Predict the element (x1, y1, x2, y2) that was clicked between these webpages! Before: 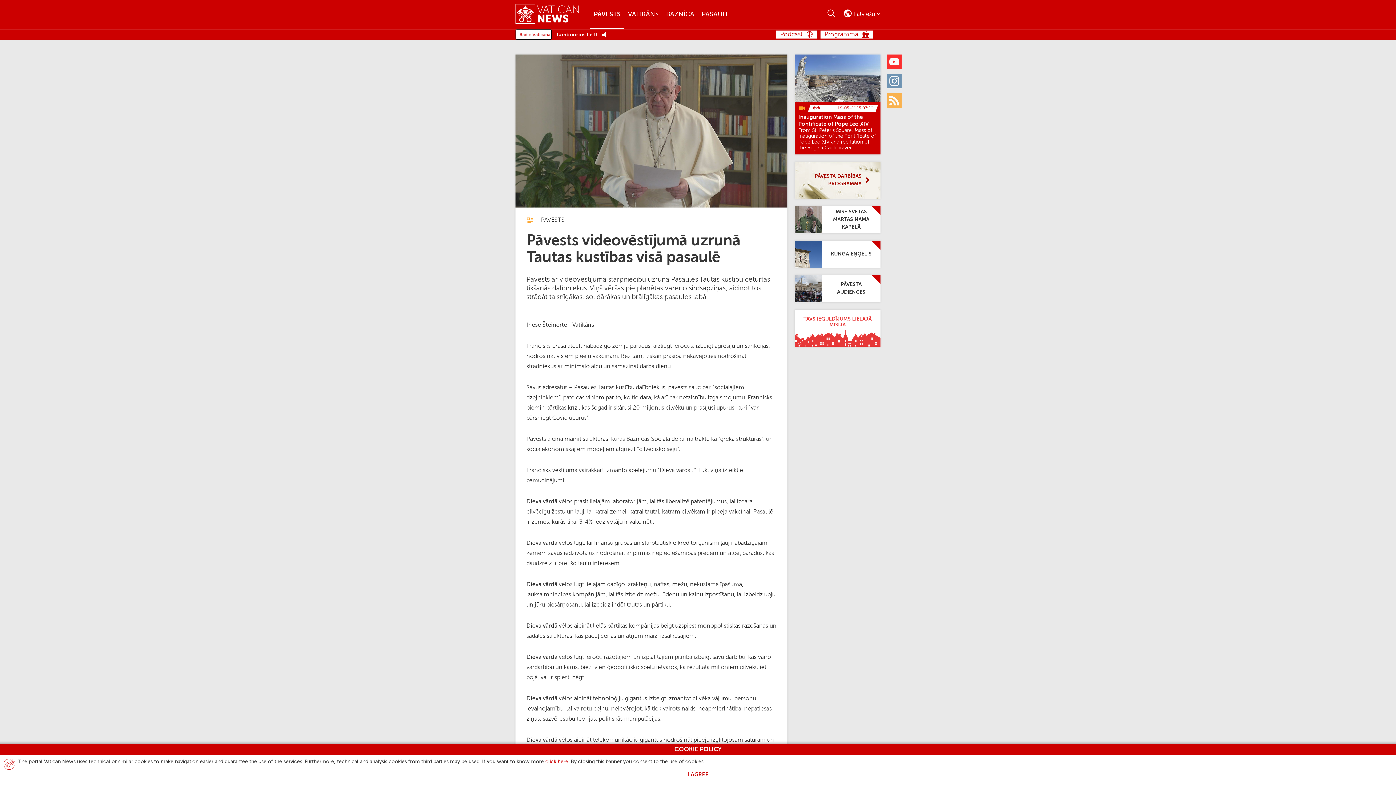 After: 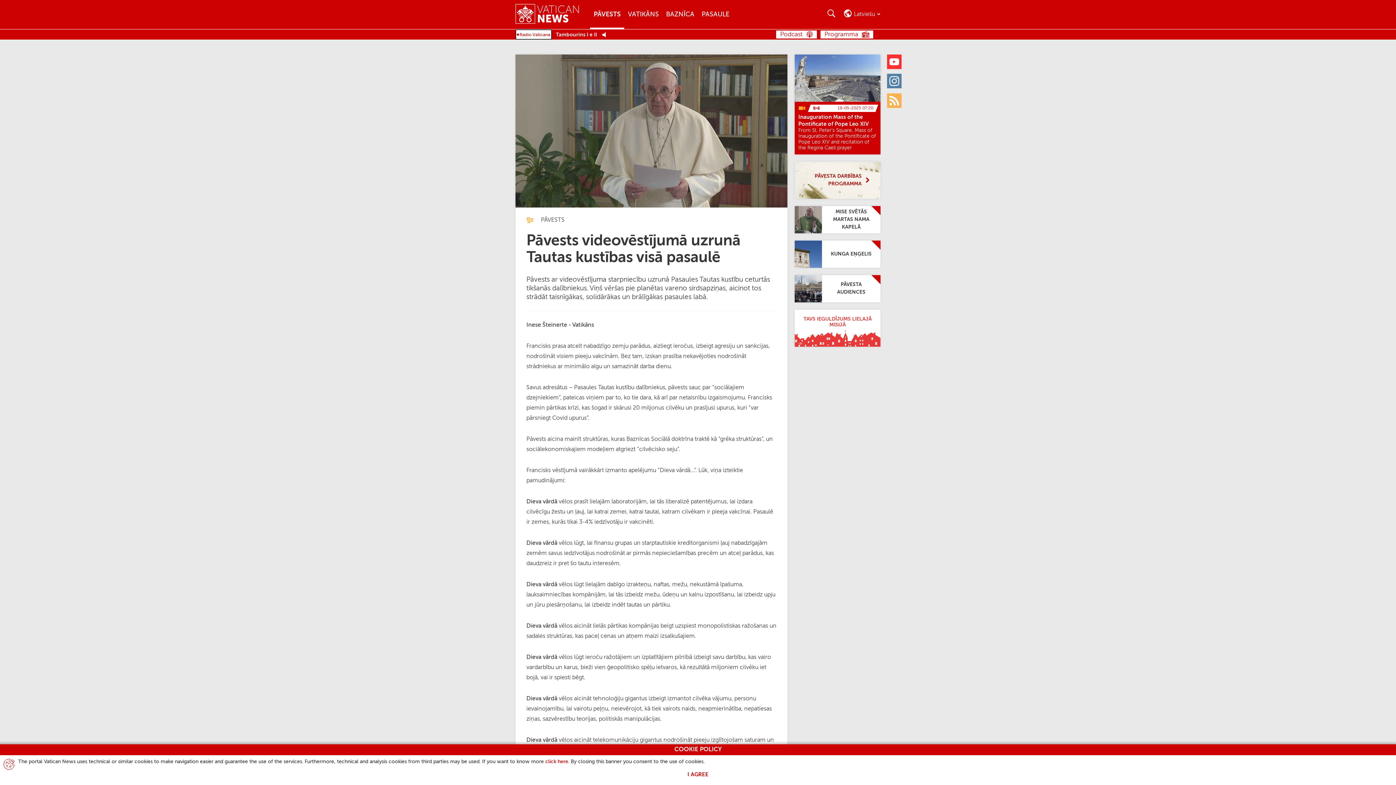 Action: label: Instagram bbox: (887, 73, 901, 88)